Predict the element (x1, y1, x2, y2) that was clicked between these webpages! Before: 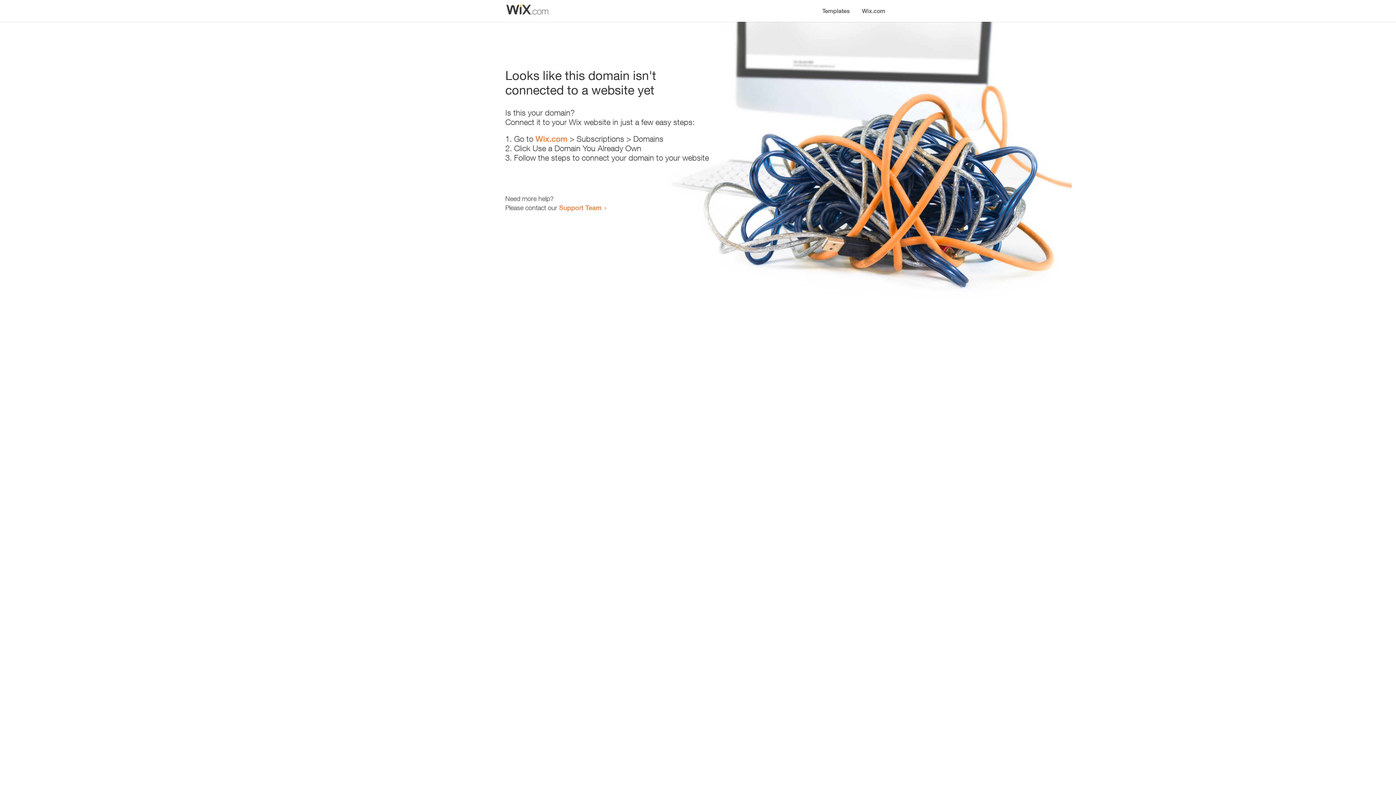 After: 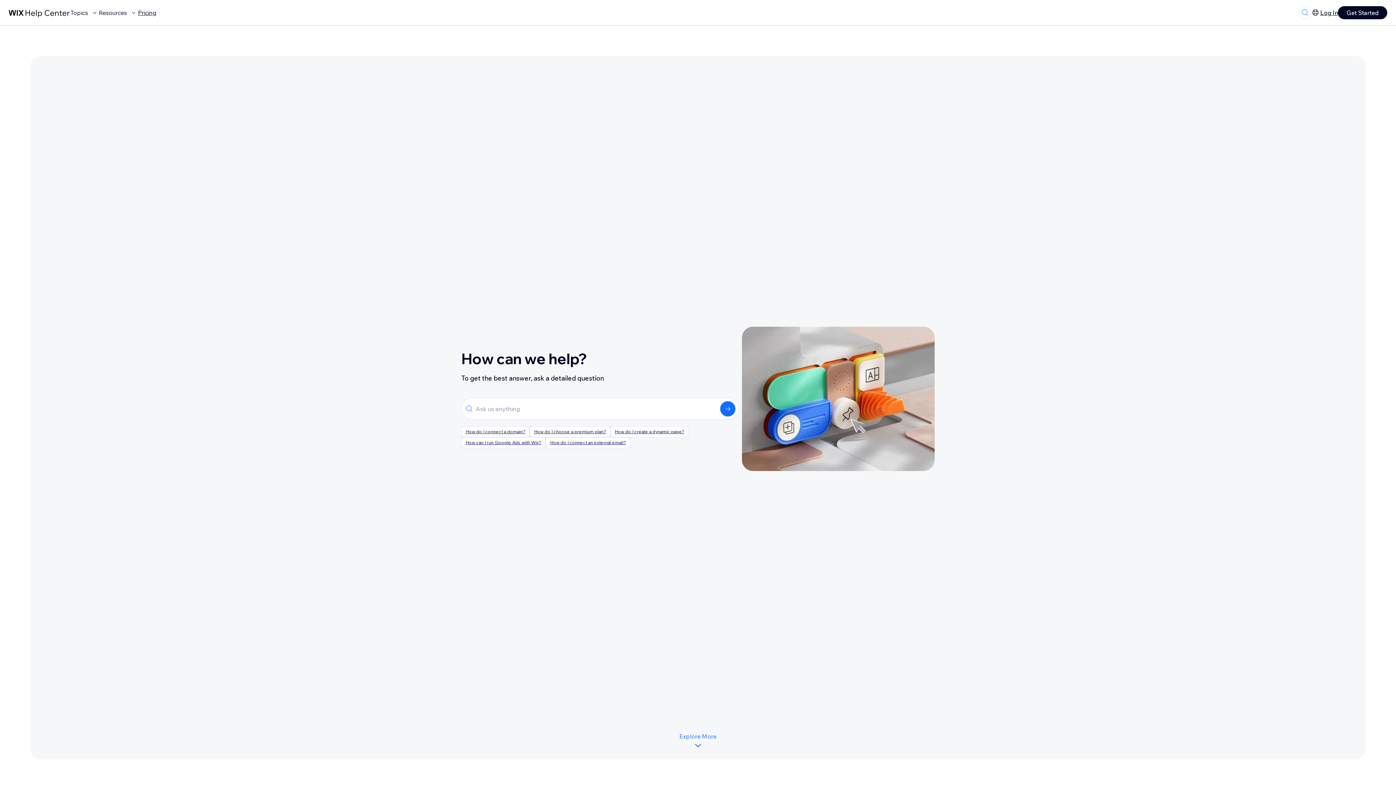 Action: bbox: (559, 203, 601, 211) label: Support Team